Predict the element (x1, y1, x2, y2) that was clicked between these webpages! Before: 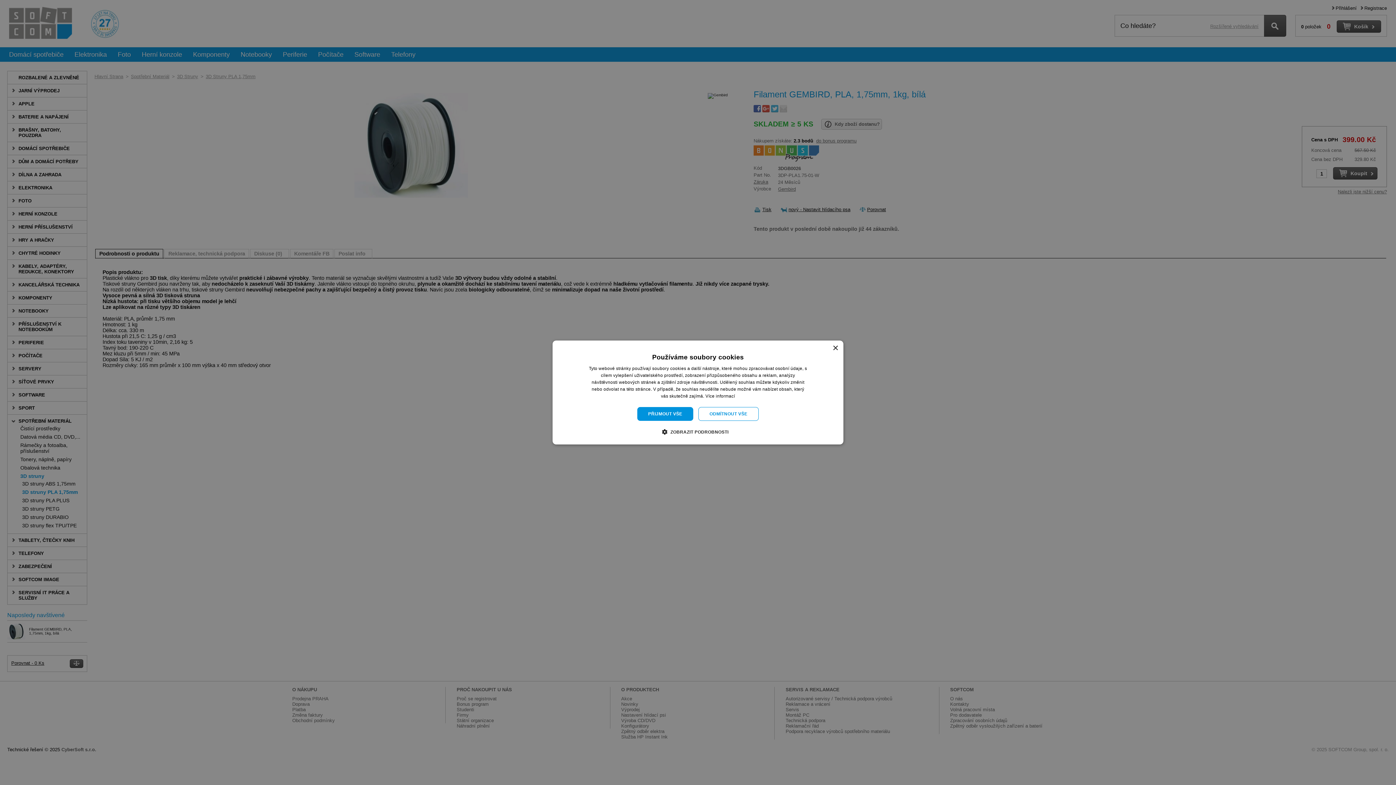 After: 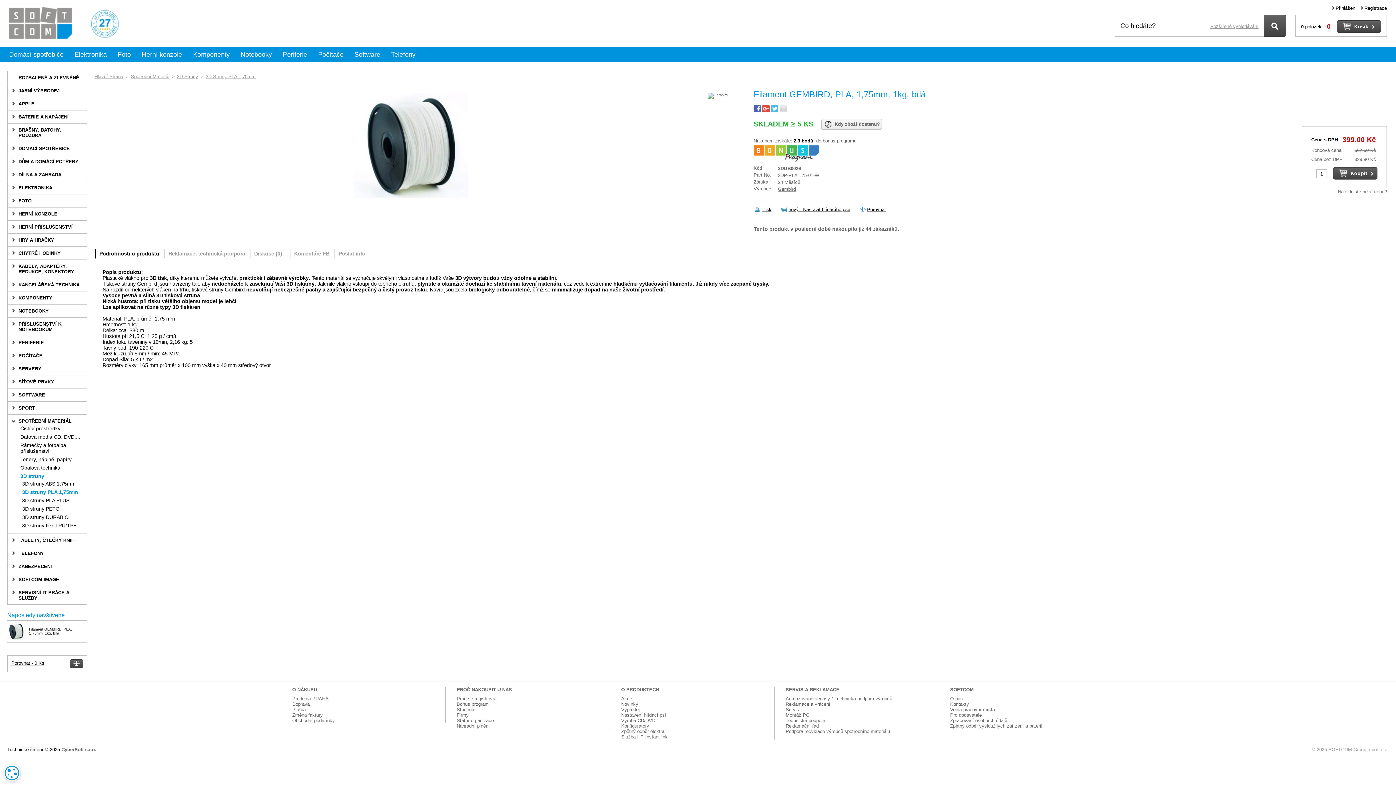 Action: bbox: (698, 407, 758, 421) label: ODMÍTNOUT VŠE